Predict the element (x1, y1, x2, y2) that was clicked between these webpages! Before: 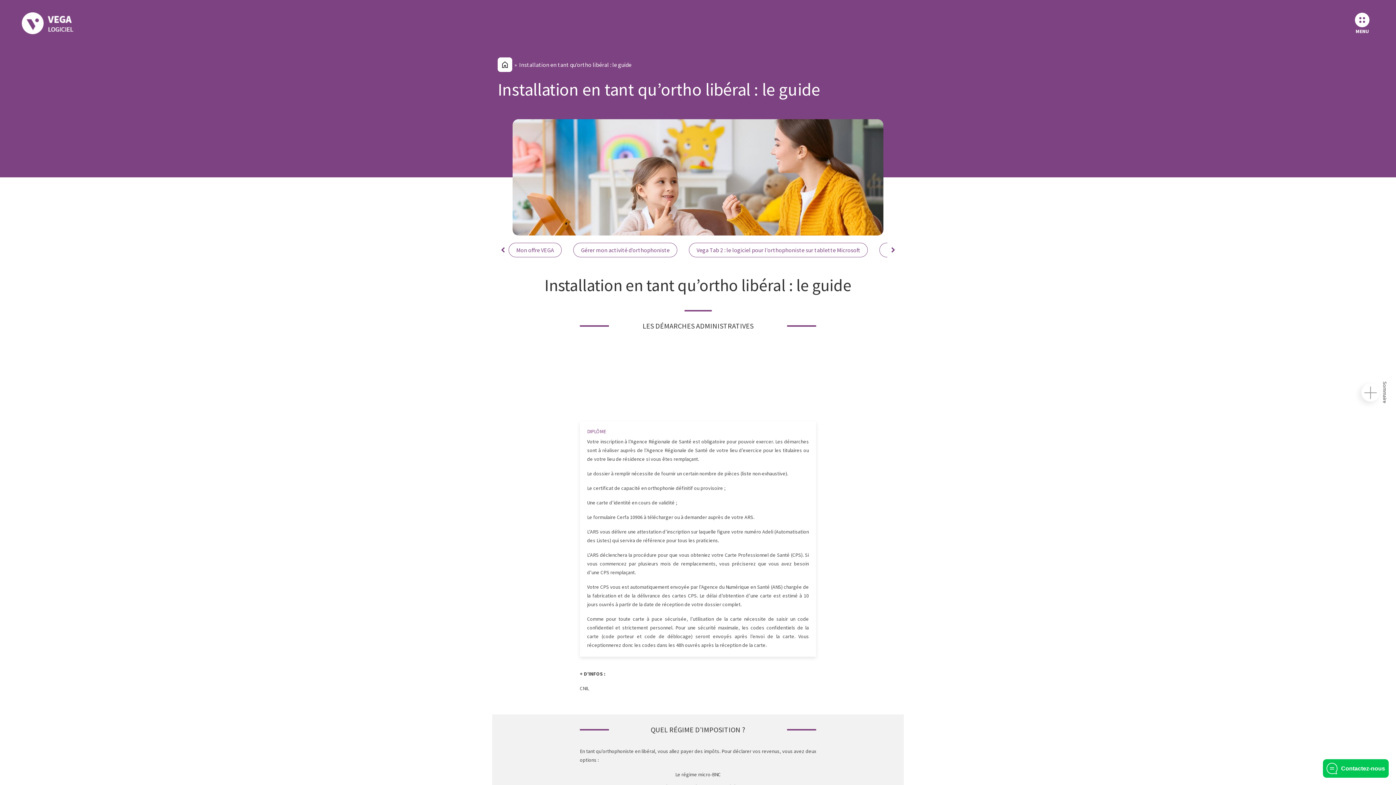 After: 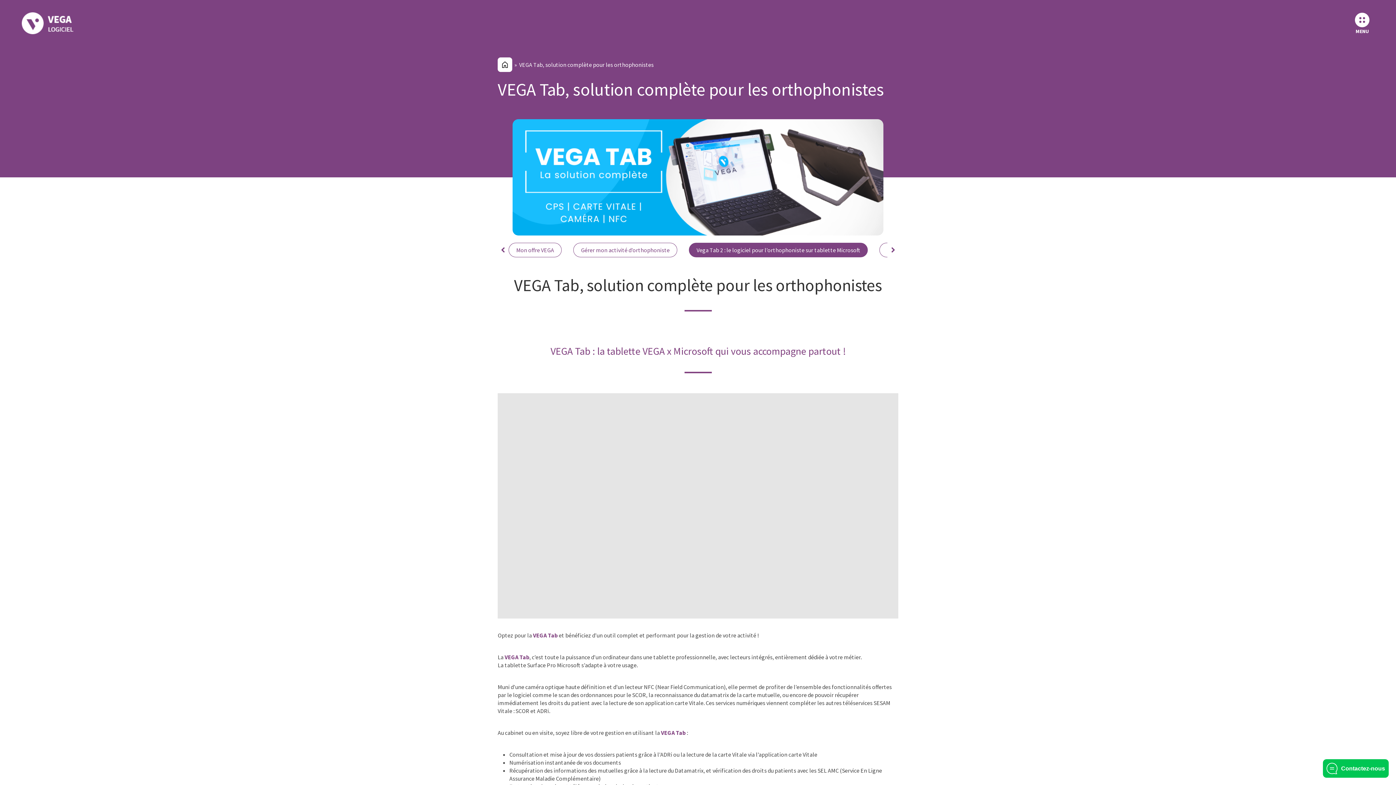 Action: bbox: (696, 246, 860, 253) label: Vega Tab 2 : le logiciel pour l’orthophoniste sur tablette Microsoft